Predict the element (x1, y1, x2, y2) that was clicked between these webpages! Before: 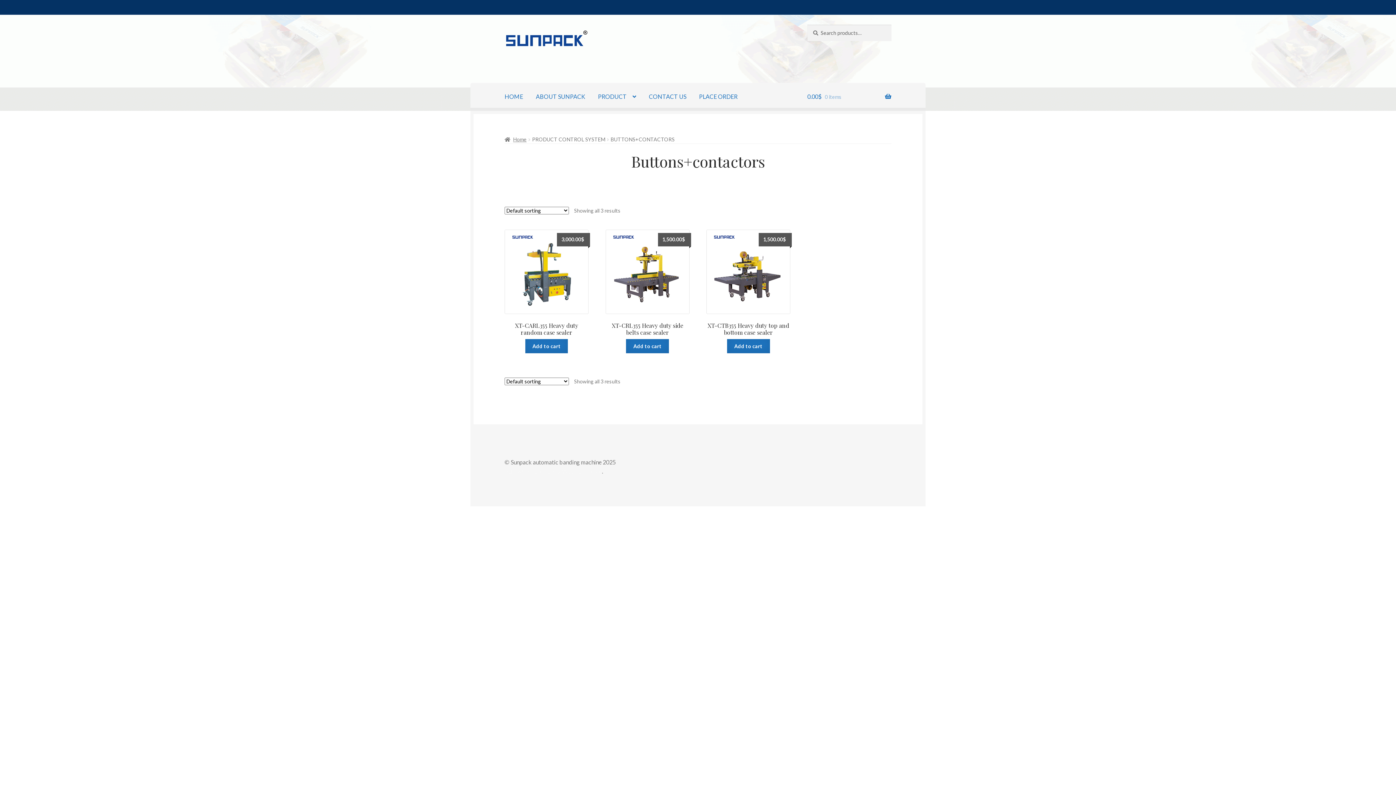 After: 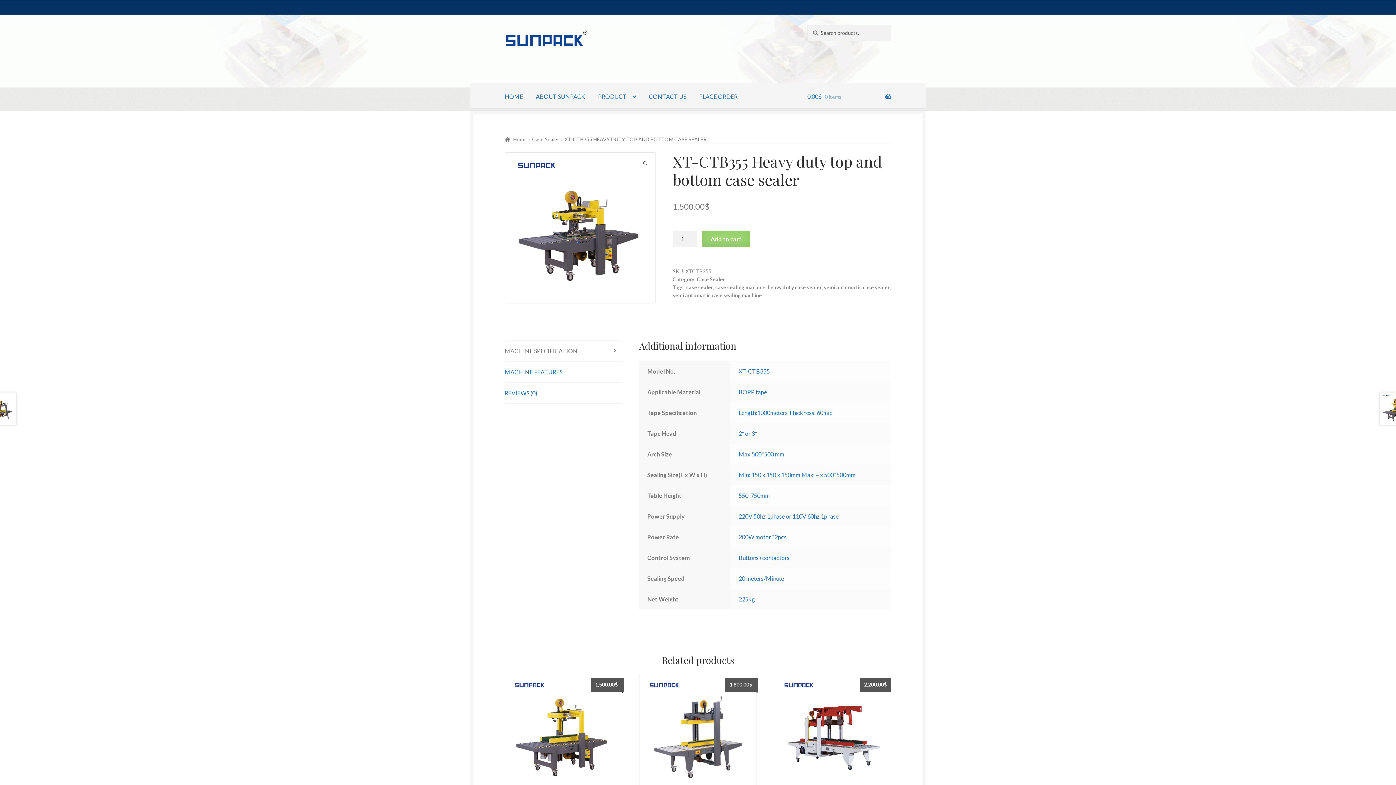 Action: bbox: (706, 229, 790, 336) label: XT-CTB355 Heavy duty top and bottom case sealer
1,500.00$